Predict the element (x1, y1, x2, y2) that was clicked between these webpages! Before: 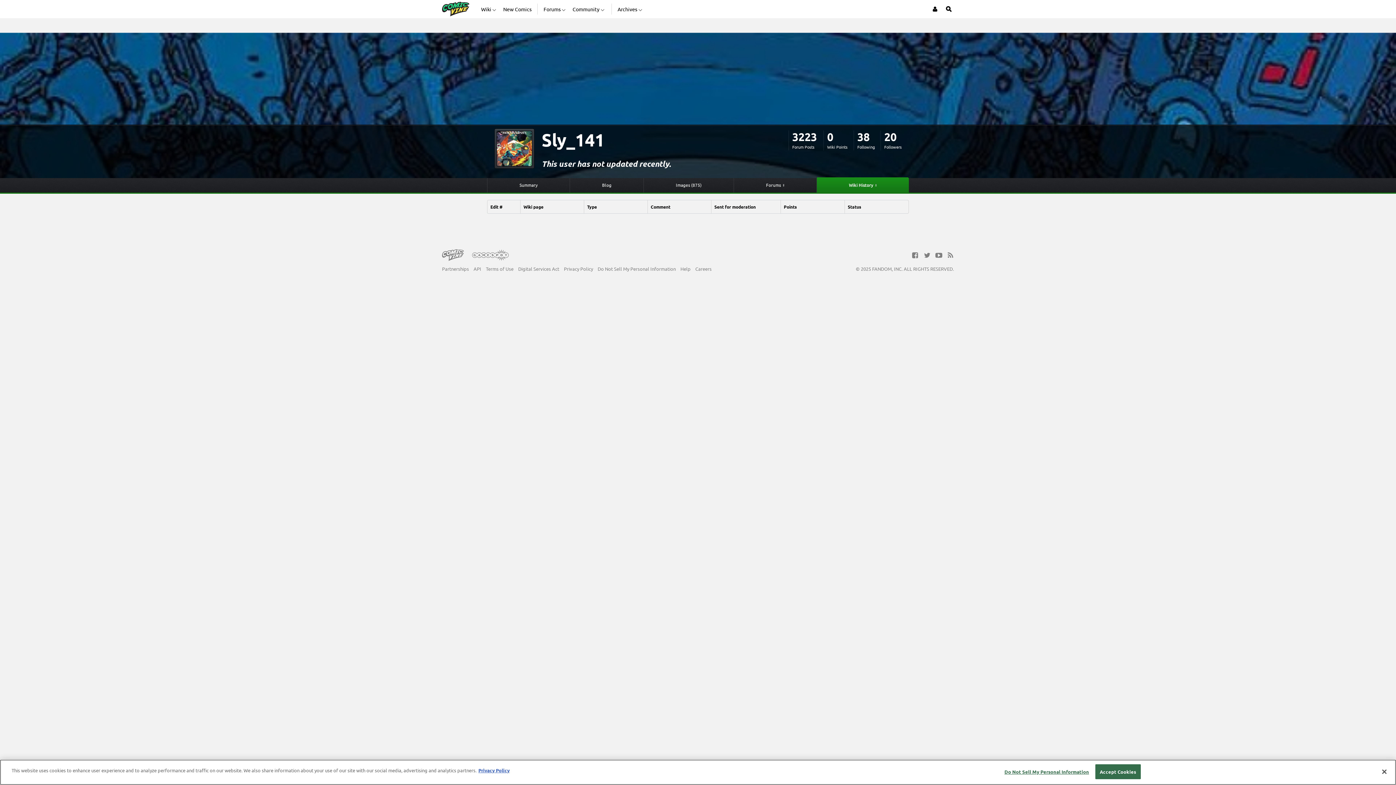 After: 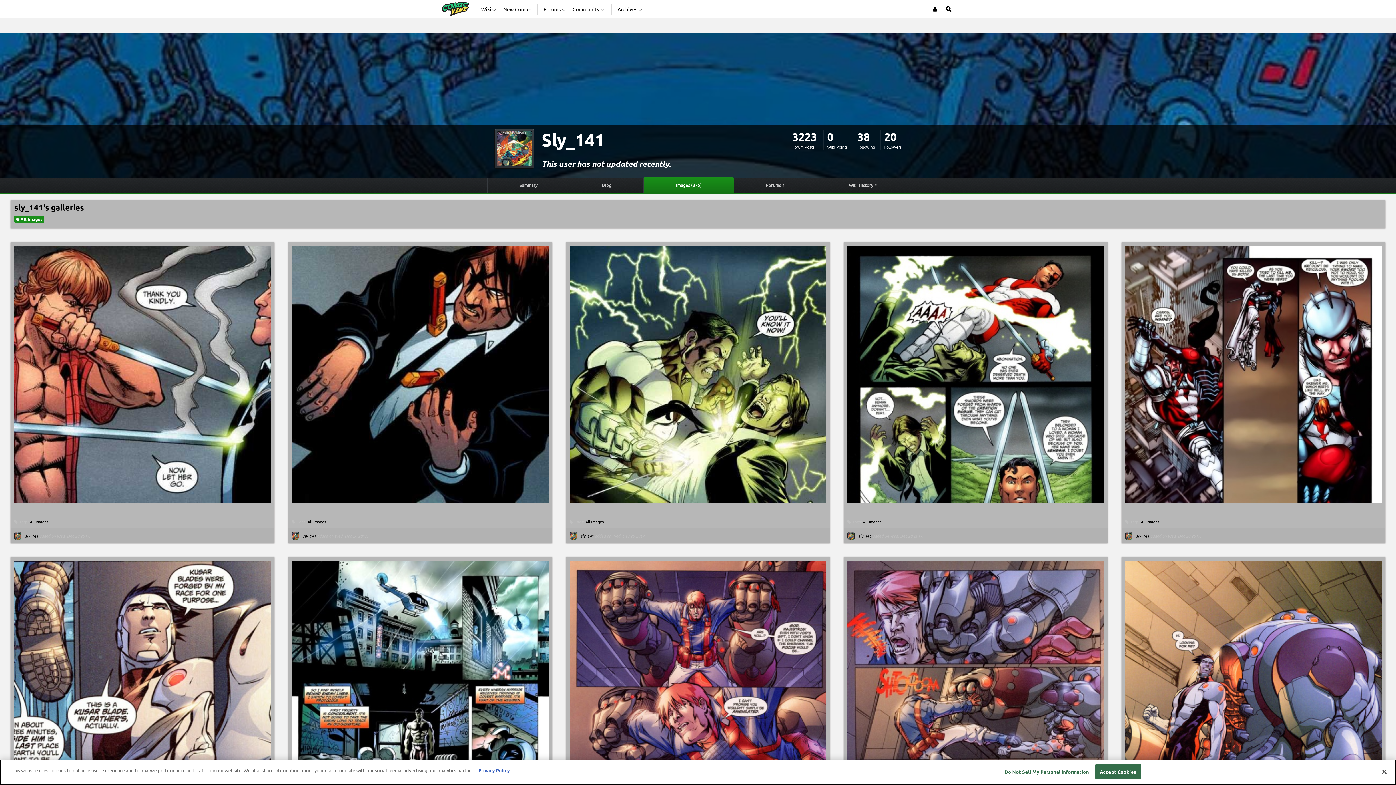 Action: label: Images (875) bbox: (644, 178, 733, 192)